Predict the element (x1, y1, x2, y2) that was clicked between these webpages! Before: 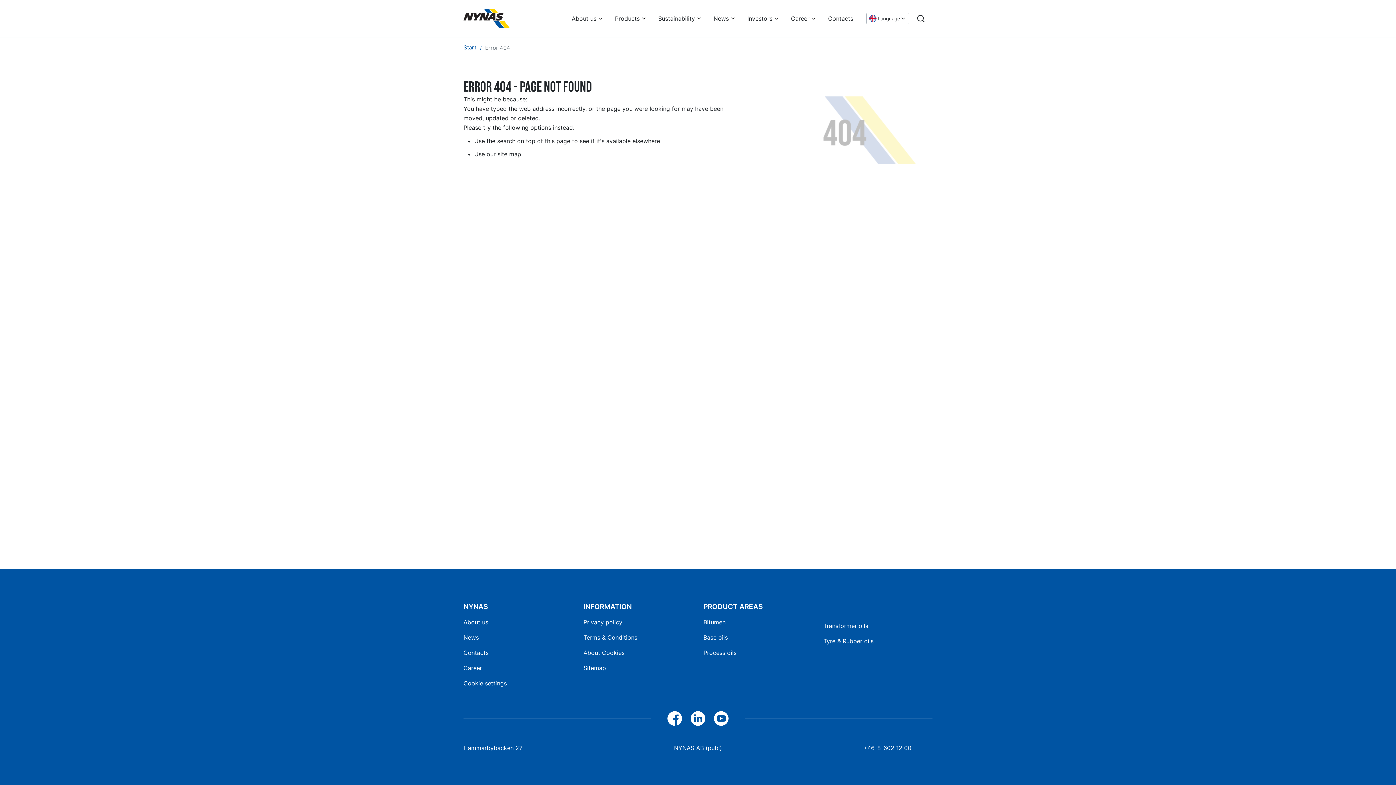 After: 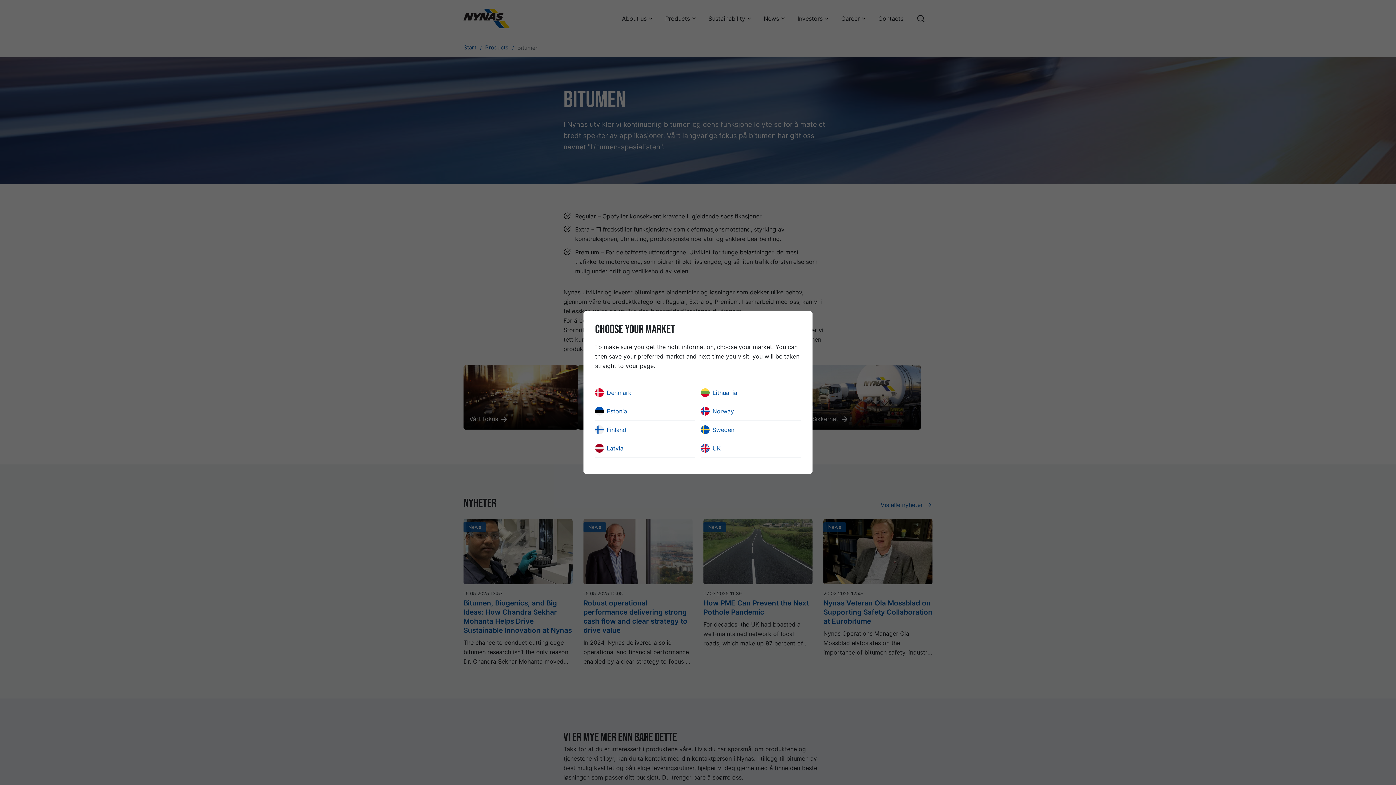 Action: bbox: (703, 617, 812, 627) label: Bitumen